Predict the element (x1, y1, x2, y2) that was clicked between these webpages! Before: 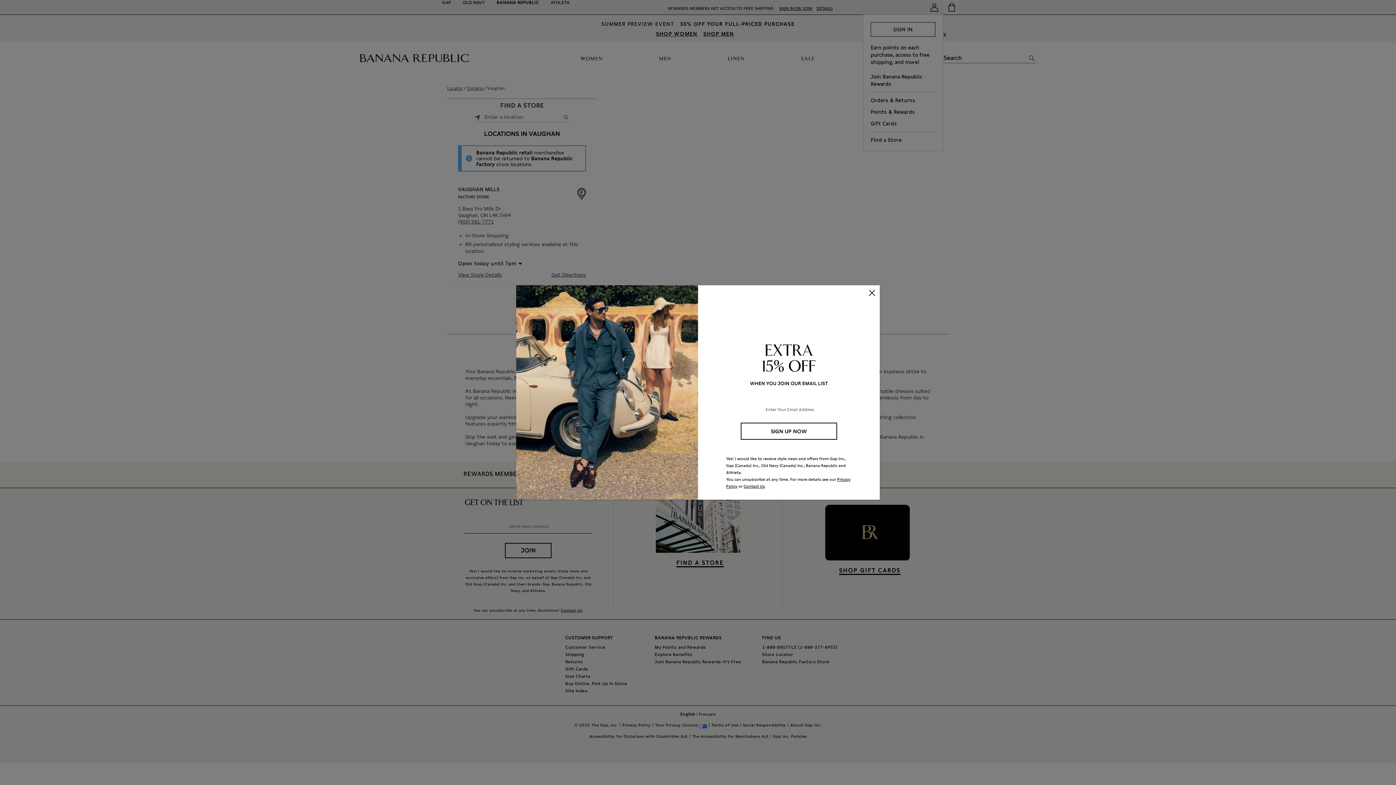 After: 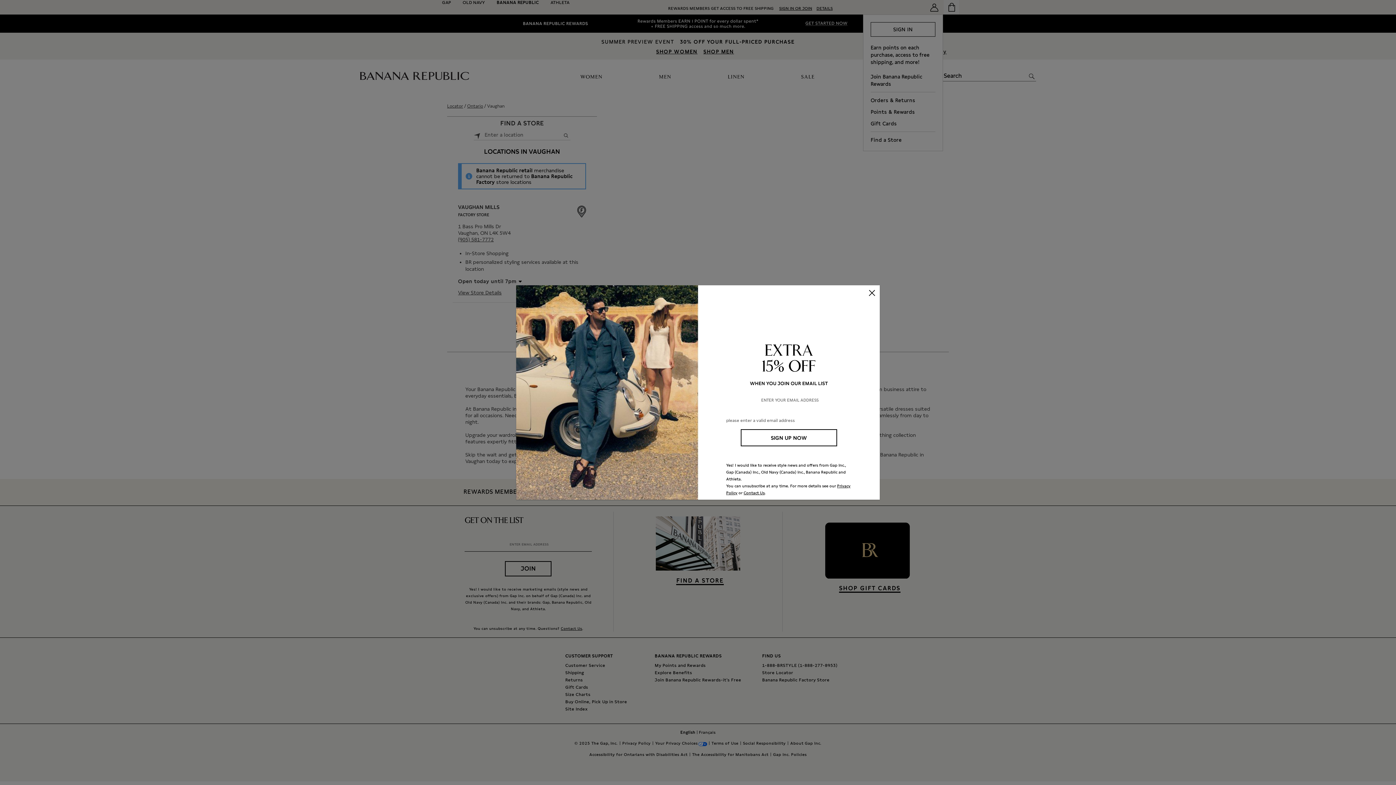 Action: label: SIGN UP NOW bbox: (740, 422, 837, 440)